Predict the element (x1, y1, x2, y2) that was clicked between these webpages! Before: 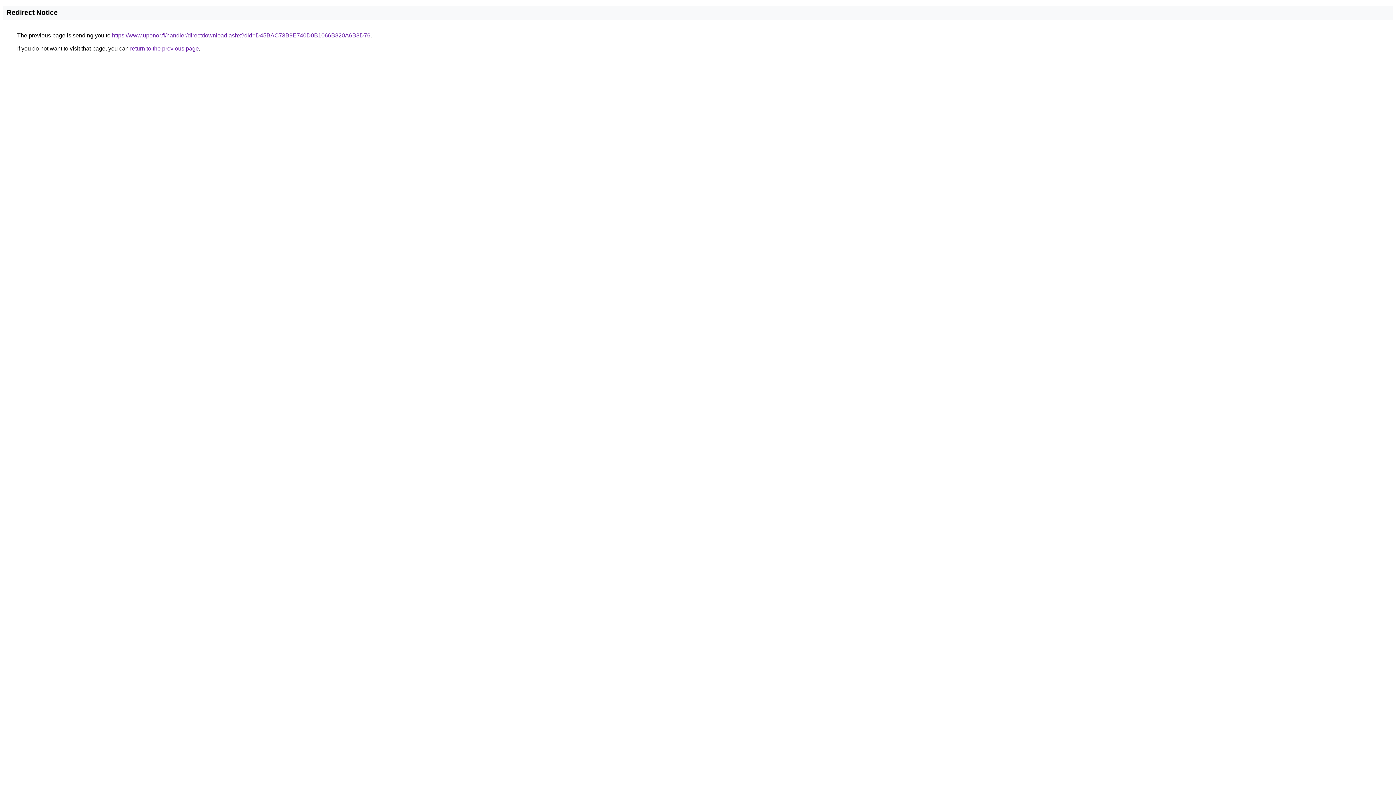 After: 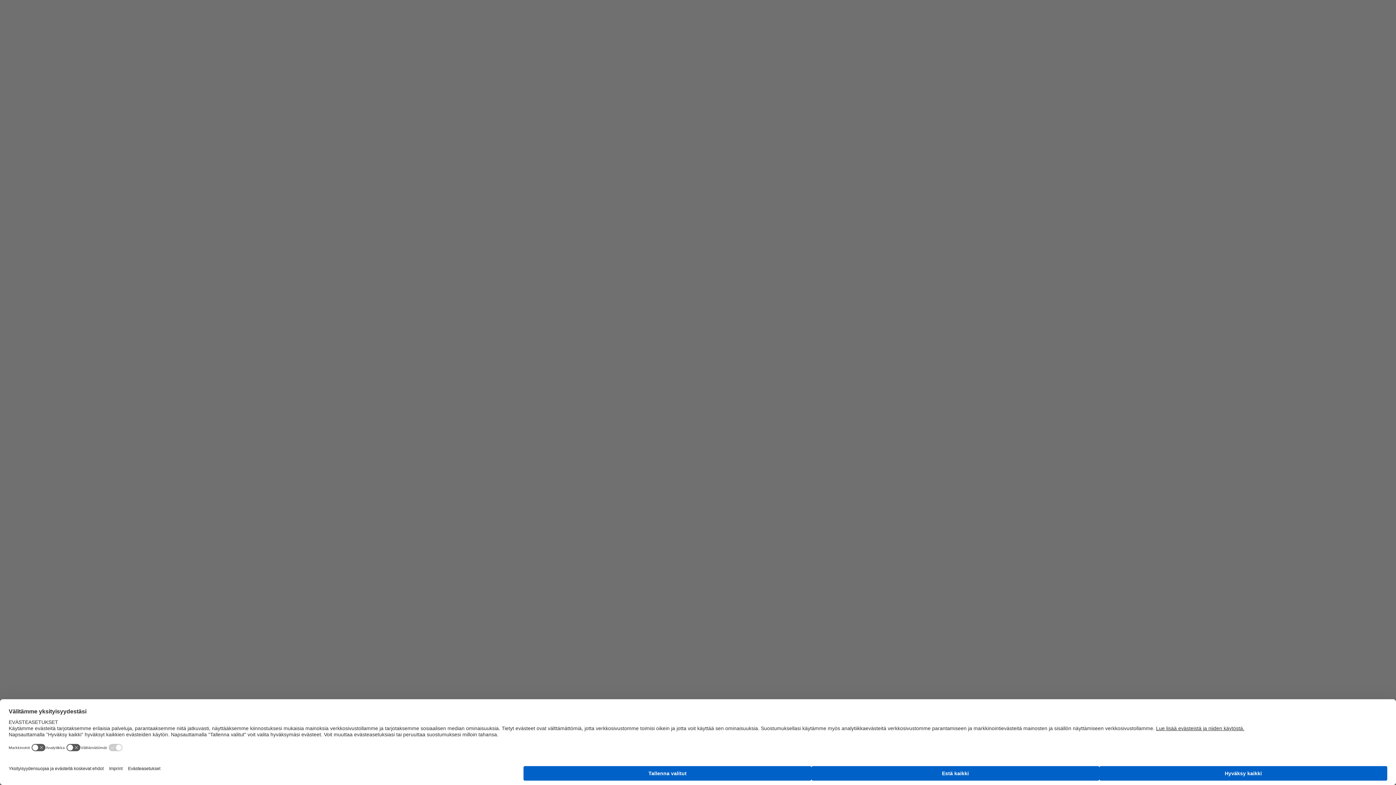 Action: label: https://www.uponor.fi/handler/directdownload.ashx?did=D45BAC73B9E740D0B1066B820A6B8D76 bbox: (112, 32, 370, 38)